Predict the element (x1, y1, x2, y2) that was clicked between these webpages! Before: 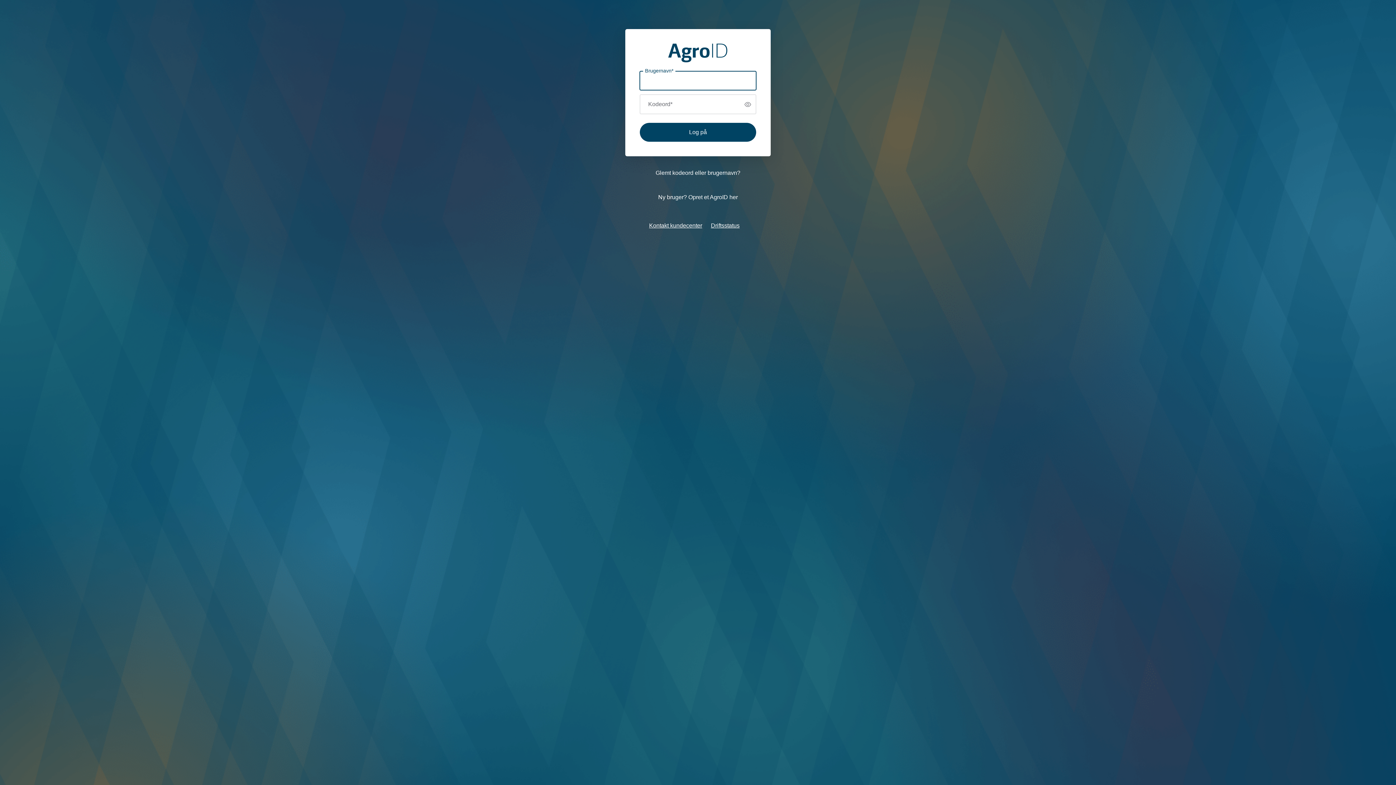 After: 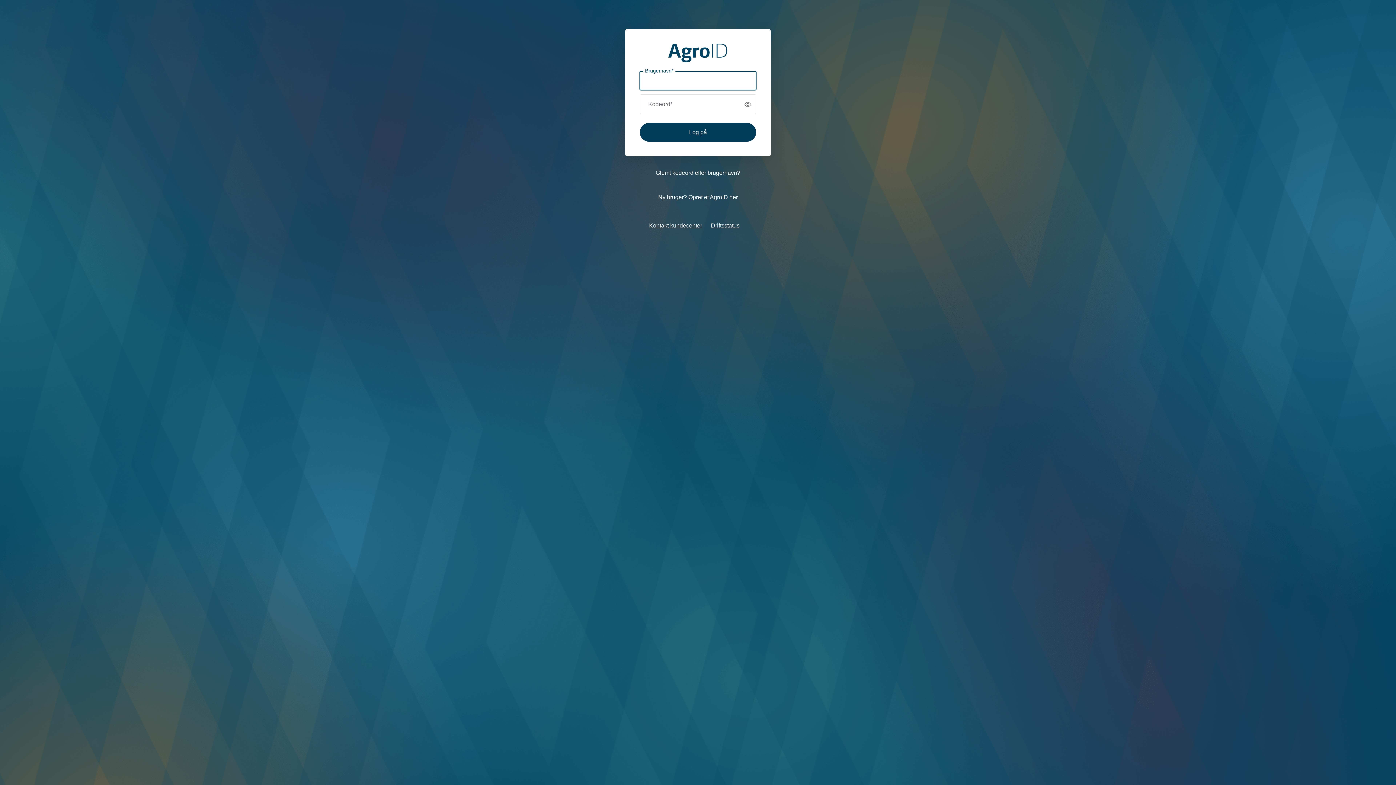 Action: label: Log på bbox: (640, 122, 756, 141)